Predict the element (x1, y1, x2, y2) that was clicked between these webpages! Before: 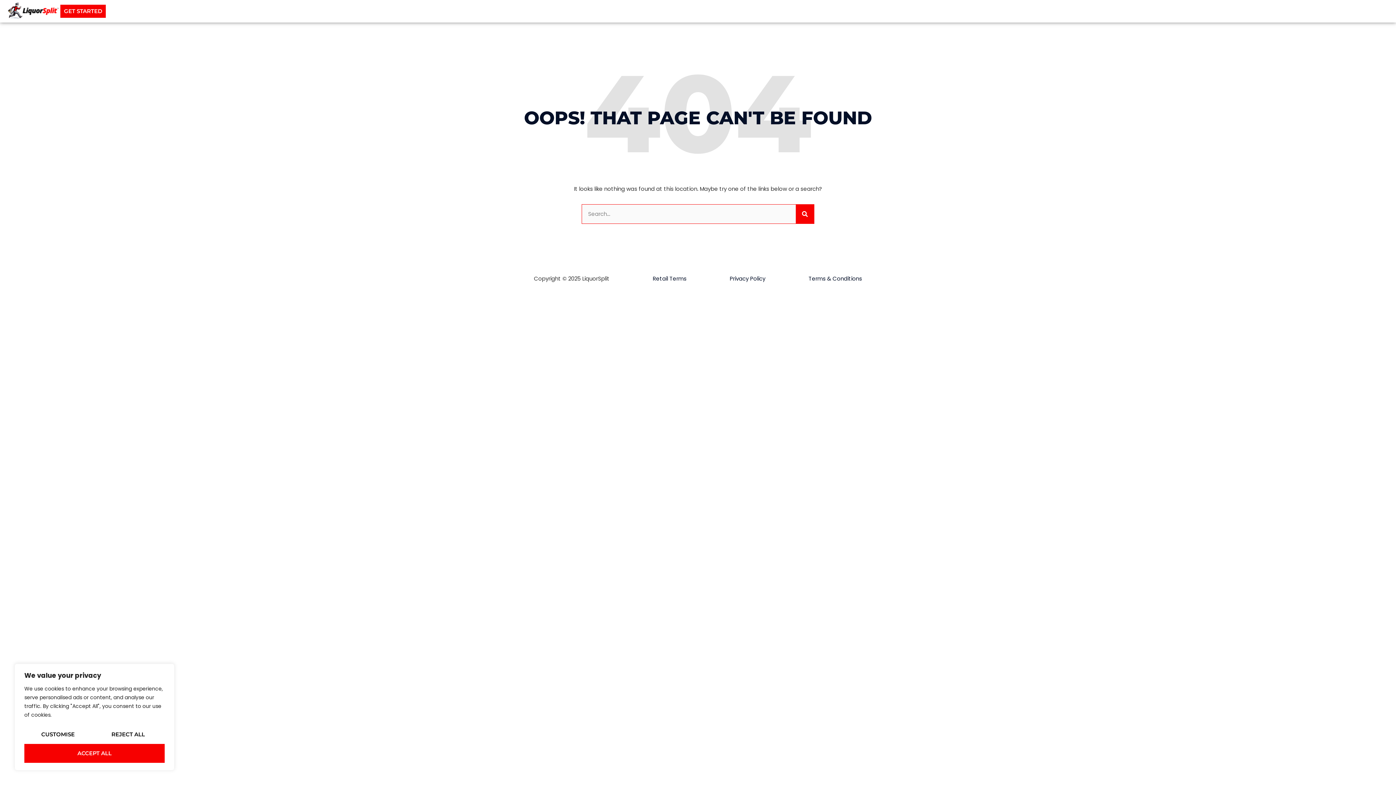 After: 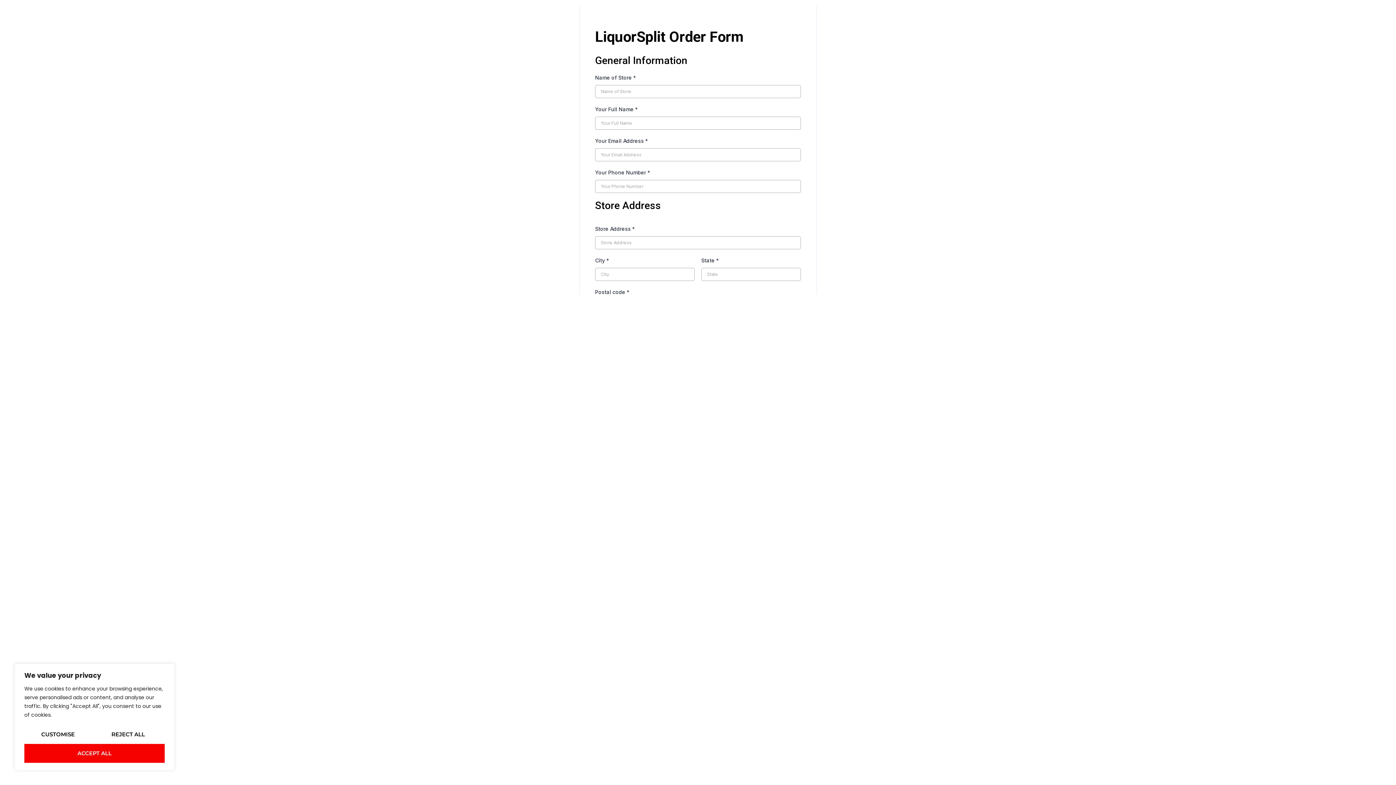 Action: label: GET STARTED bbox: (60, 4, 106, 18)